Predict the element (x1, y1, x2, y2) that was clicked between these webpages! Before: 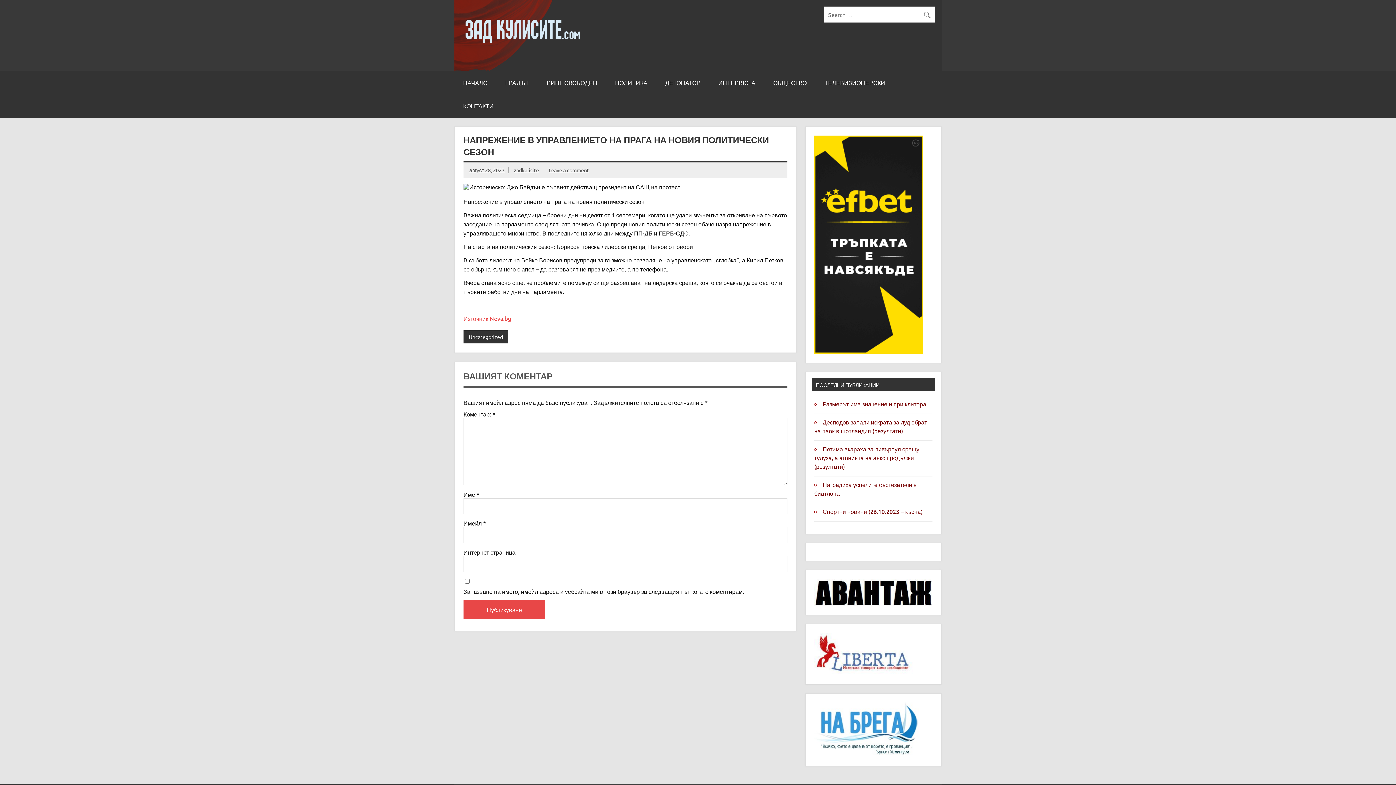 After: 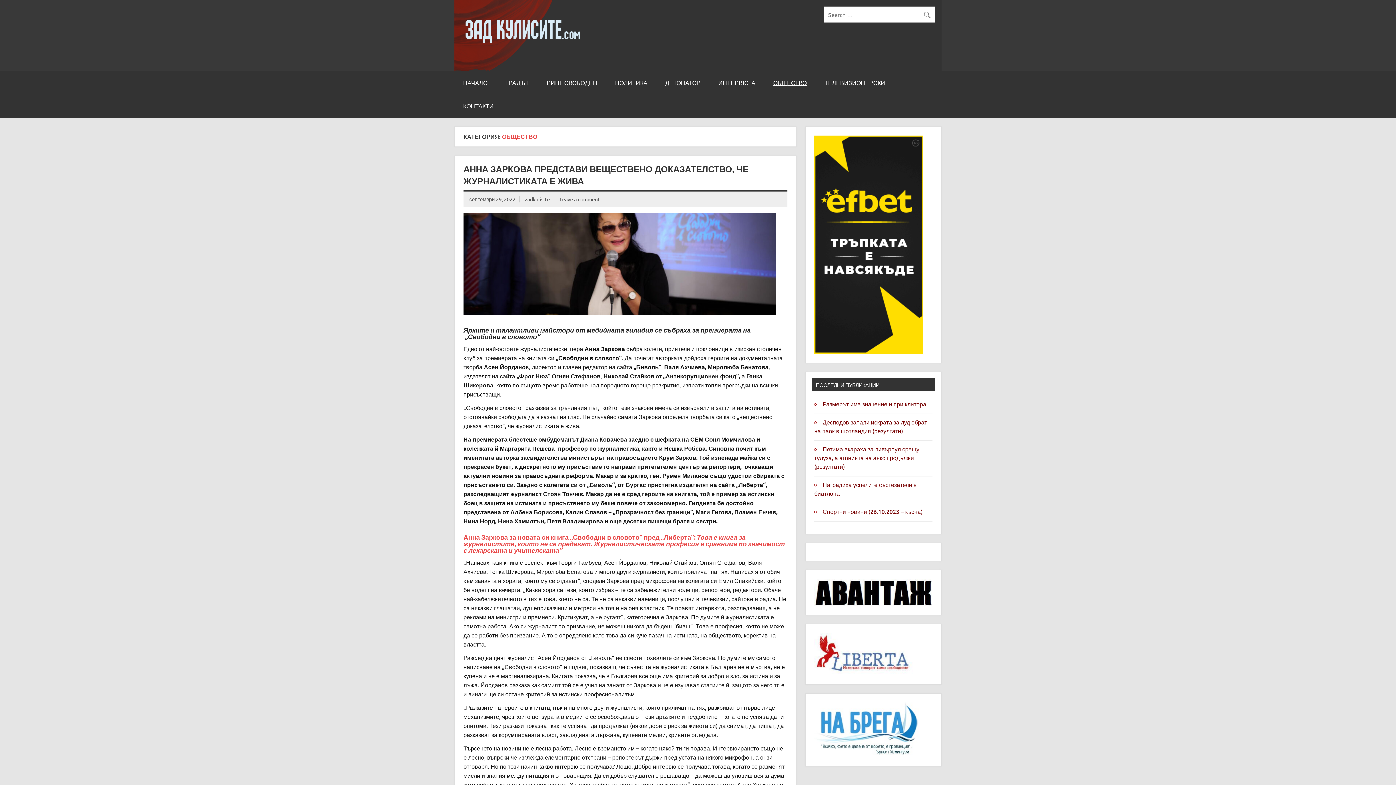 Action: bbox: (764, 71, 815, 94) label: ОБЩЕСТВО